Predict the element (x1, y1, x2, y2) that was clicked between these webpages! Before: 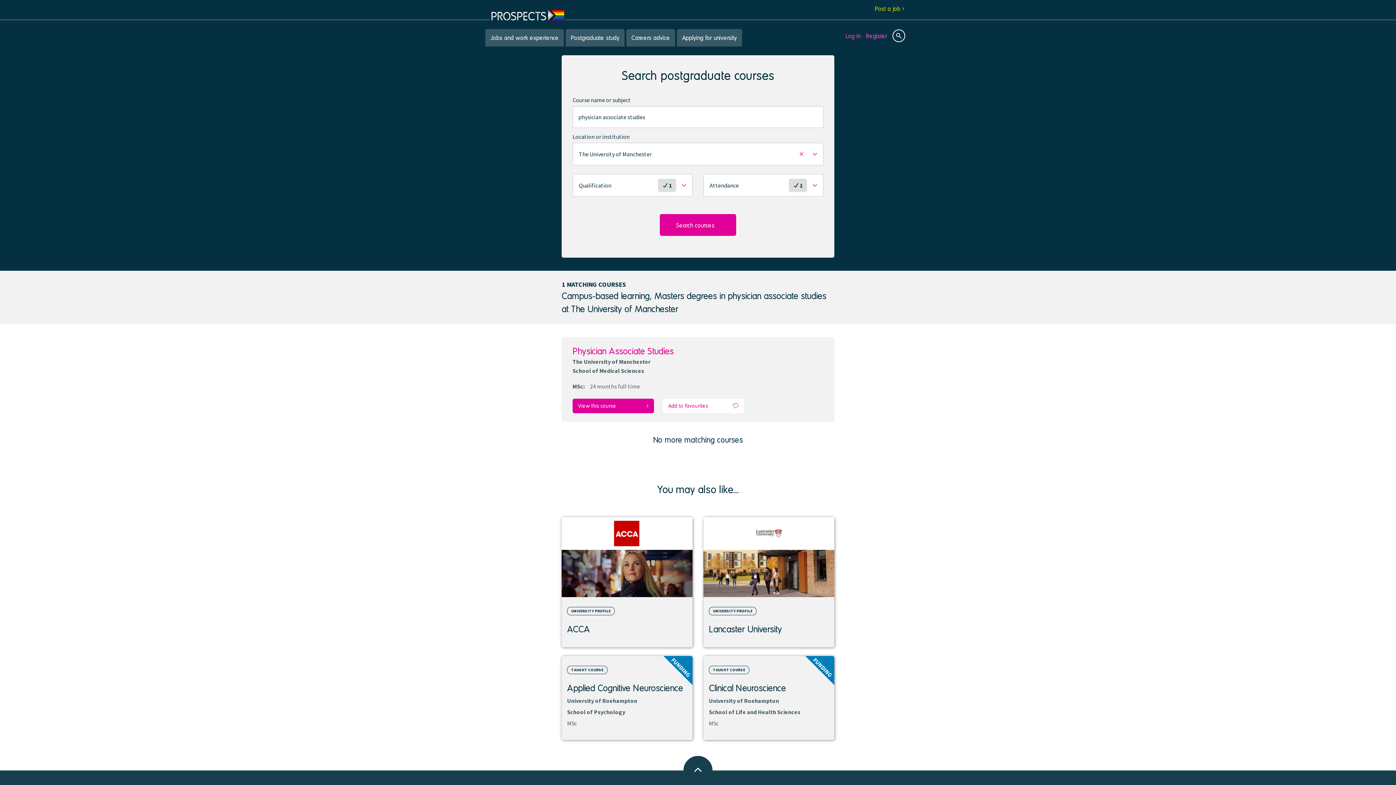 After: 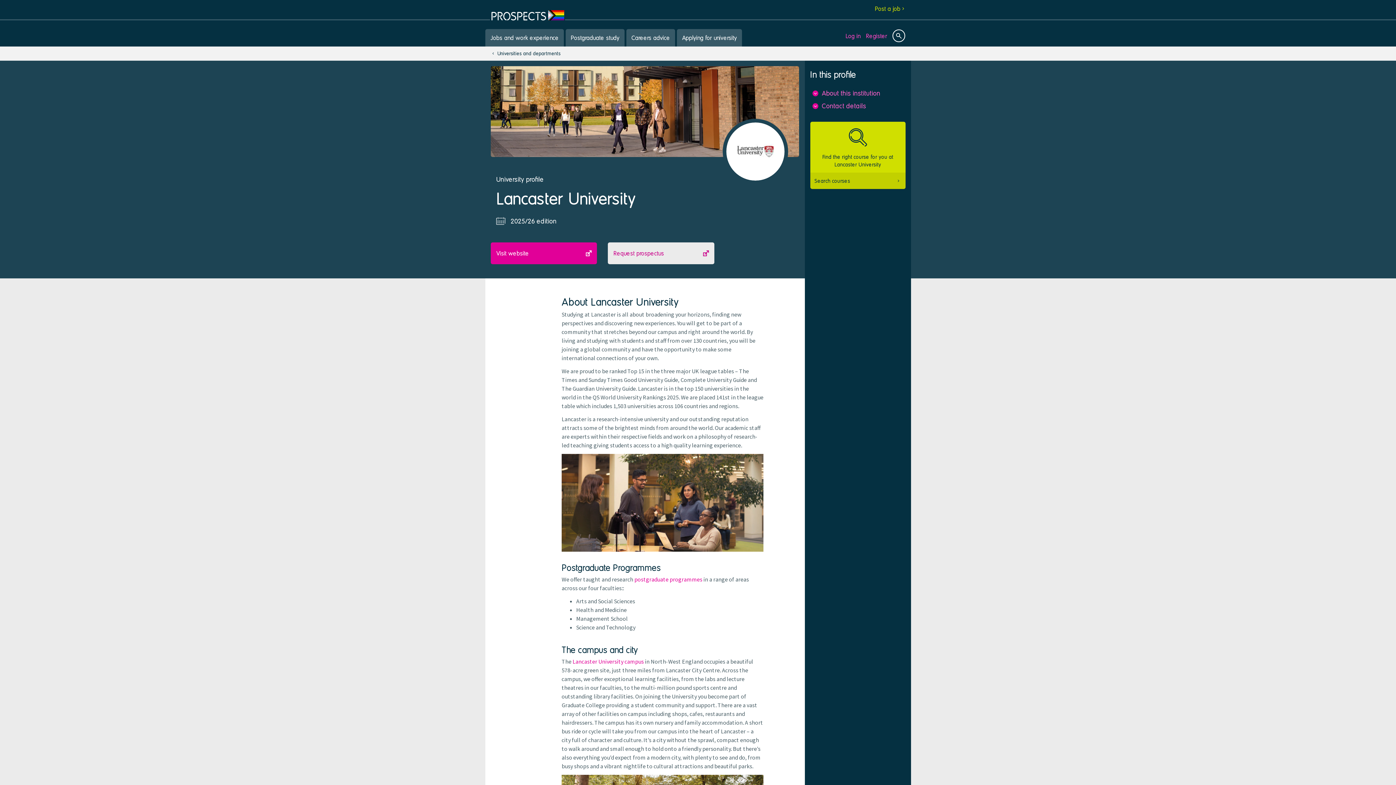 Action: label: View institution bbox: (703, 510, 834, 647)